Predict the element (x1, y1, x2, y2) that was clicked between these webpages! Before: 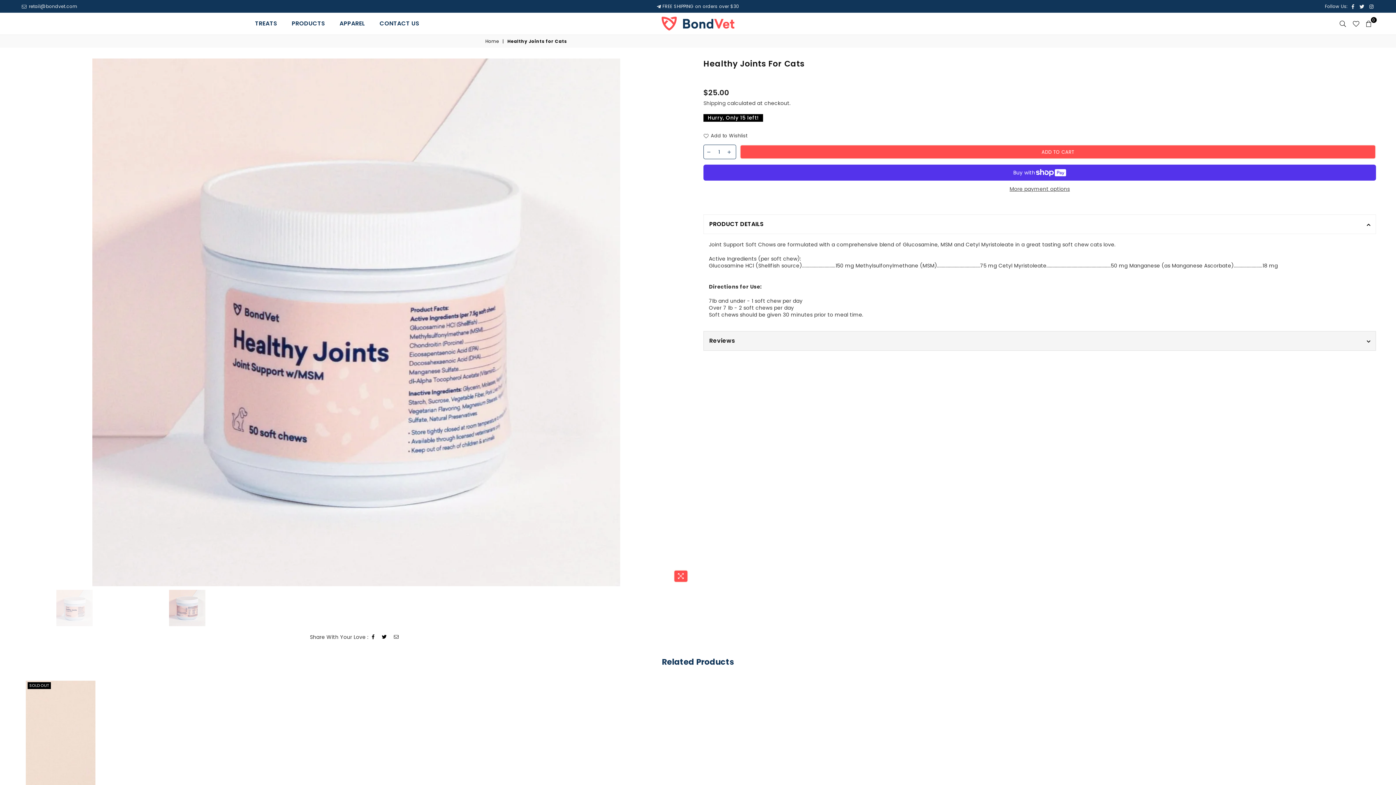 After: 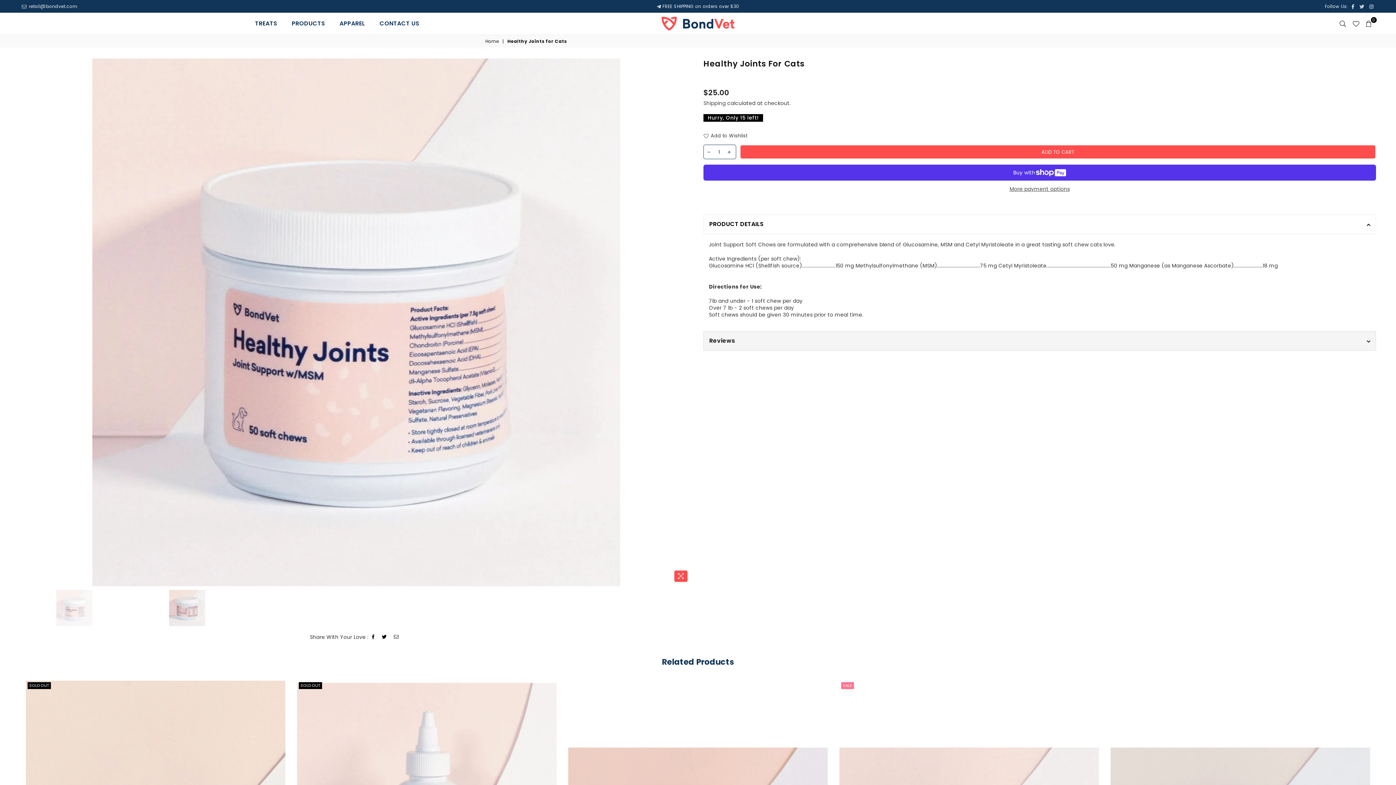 Action: bbox: (1357, 4, 1367, 9) label: Twitter